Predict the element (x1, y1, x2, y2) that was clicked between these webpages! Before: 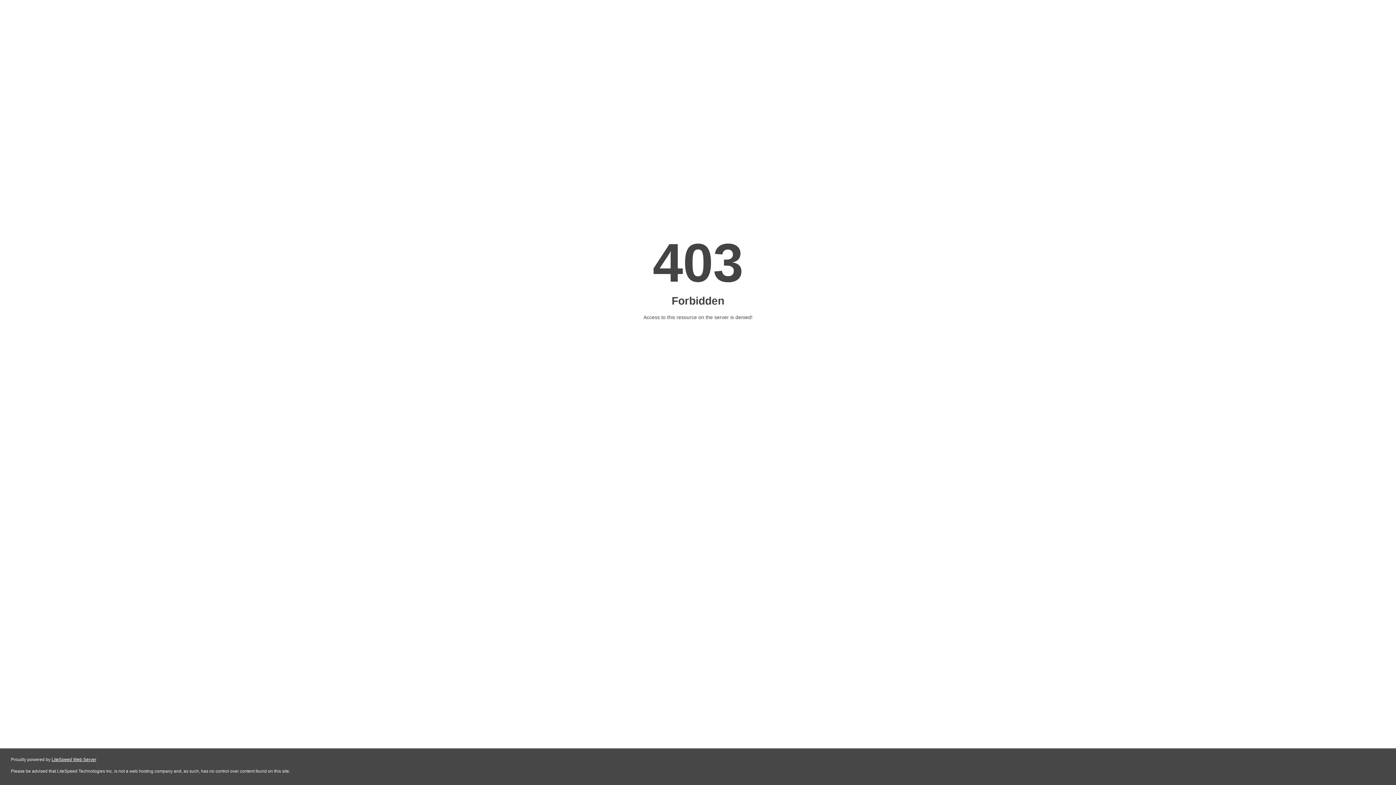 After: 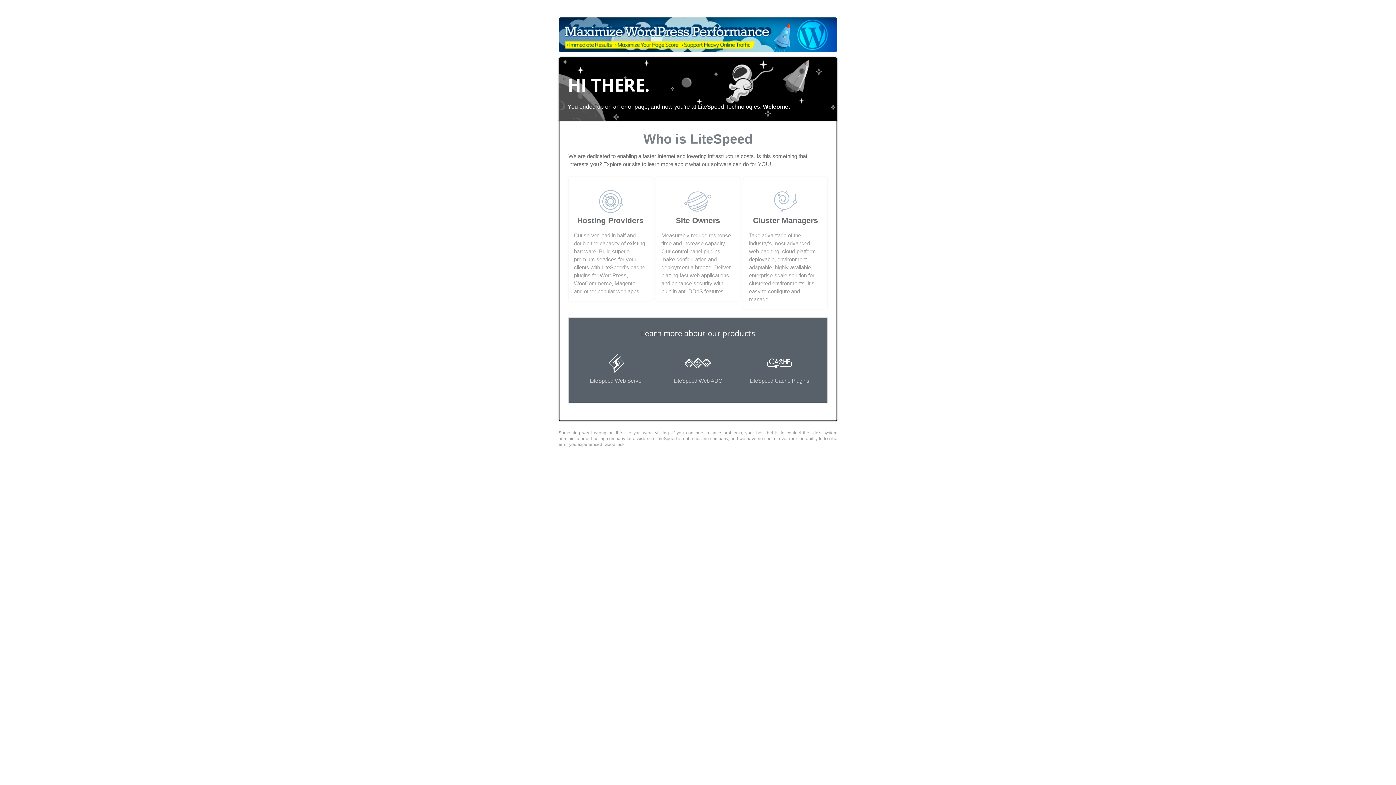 Action: bbox: (51, 757, 96, 762) label: LiteSpeed Web Server